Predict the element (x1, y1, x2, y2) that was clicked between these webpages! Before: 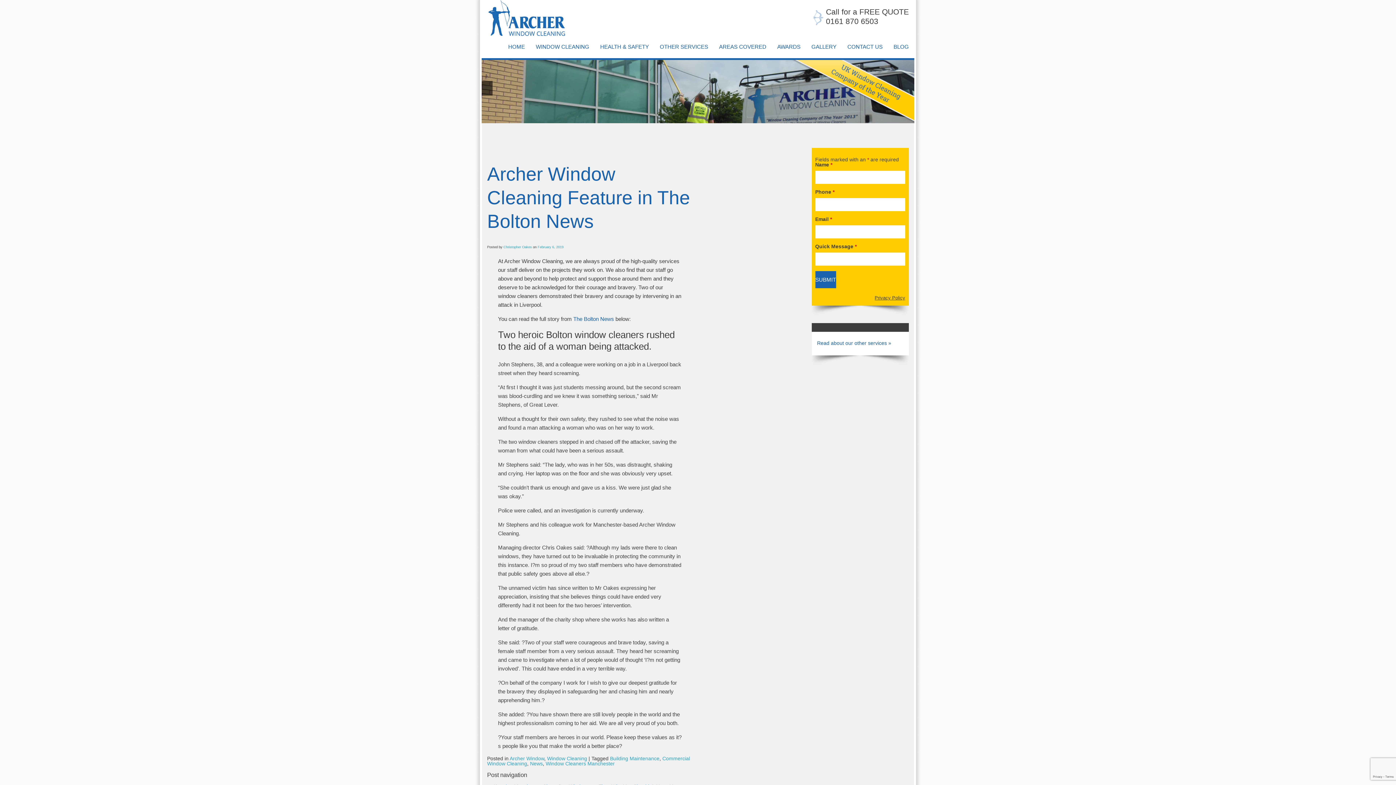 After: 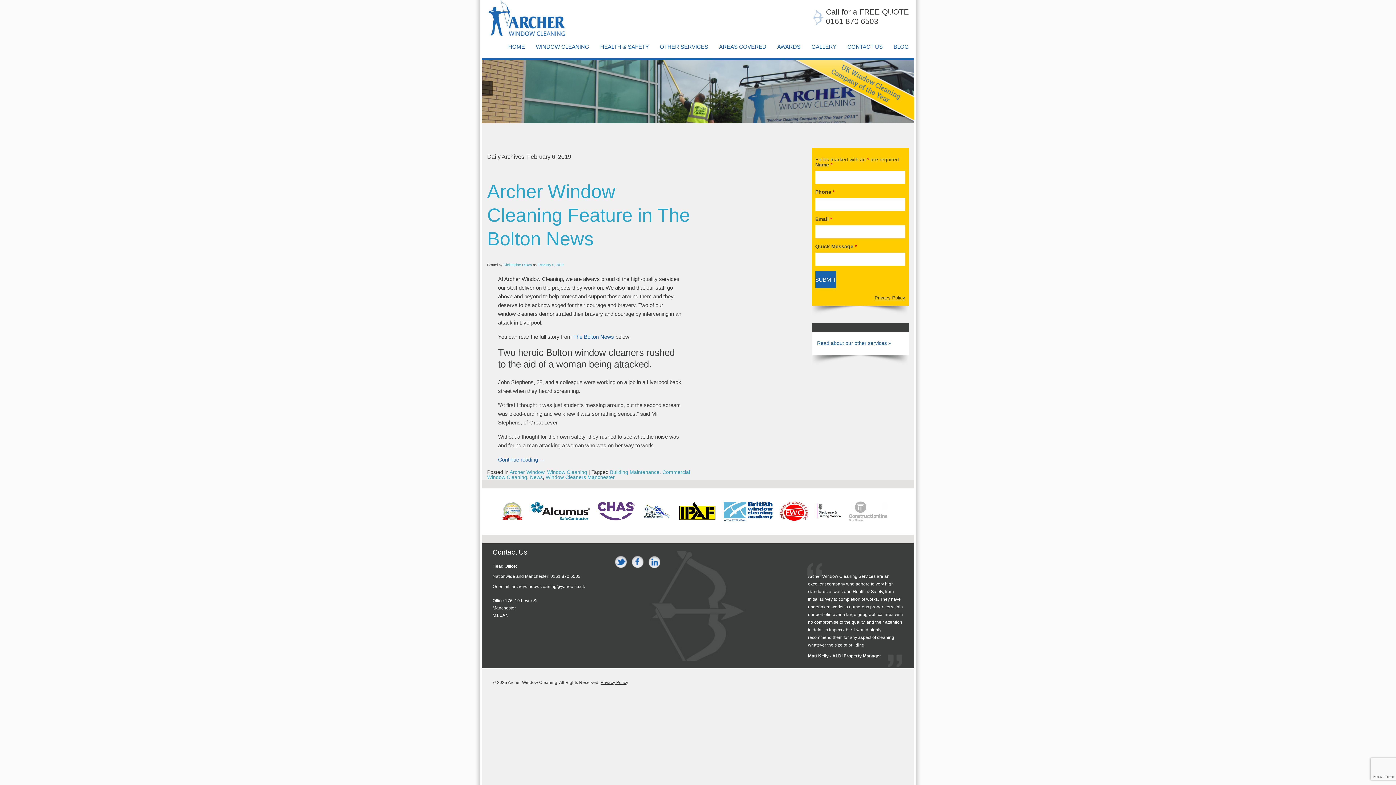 Action: label: February 6, 2019 bbox: (537, 245, 563, 249)